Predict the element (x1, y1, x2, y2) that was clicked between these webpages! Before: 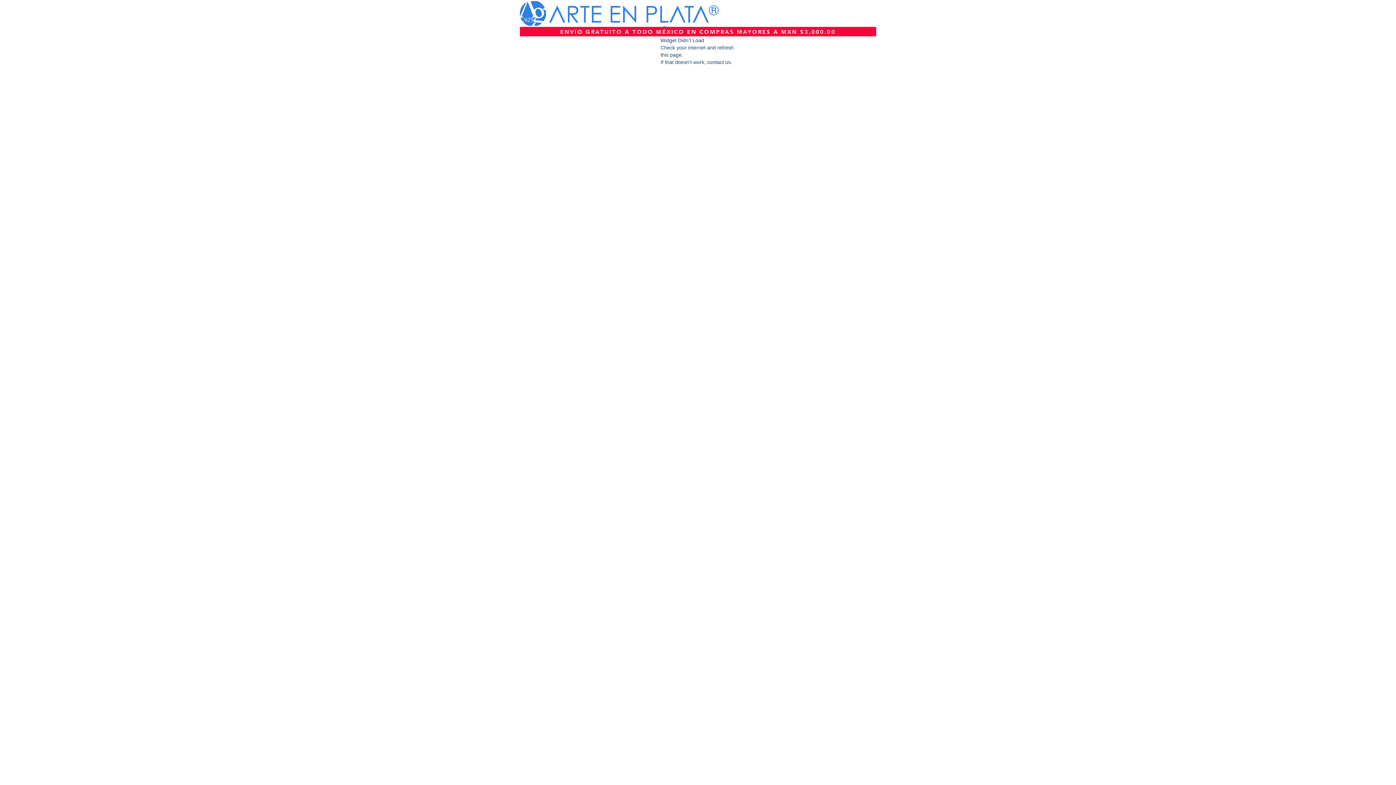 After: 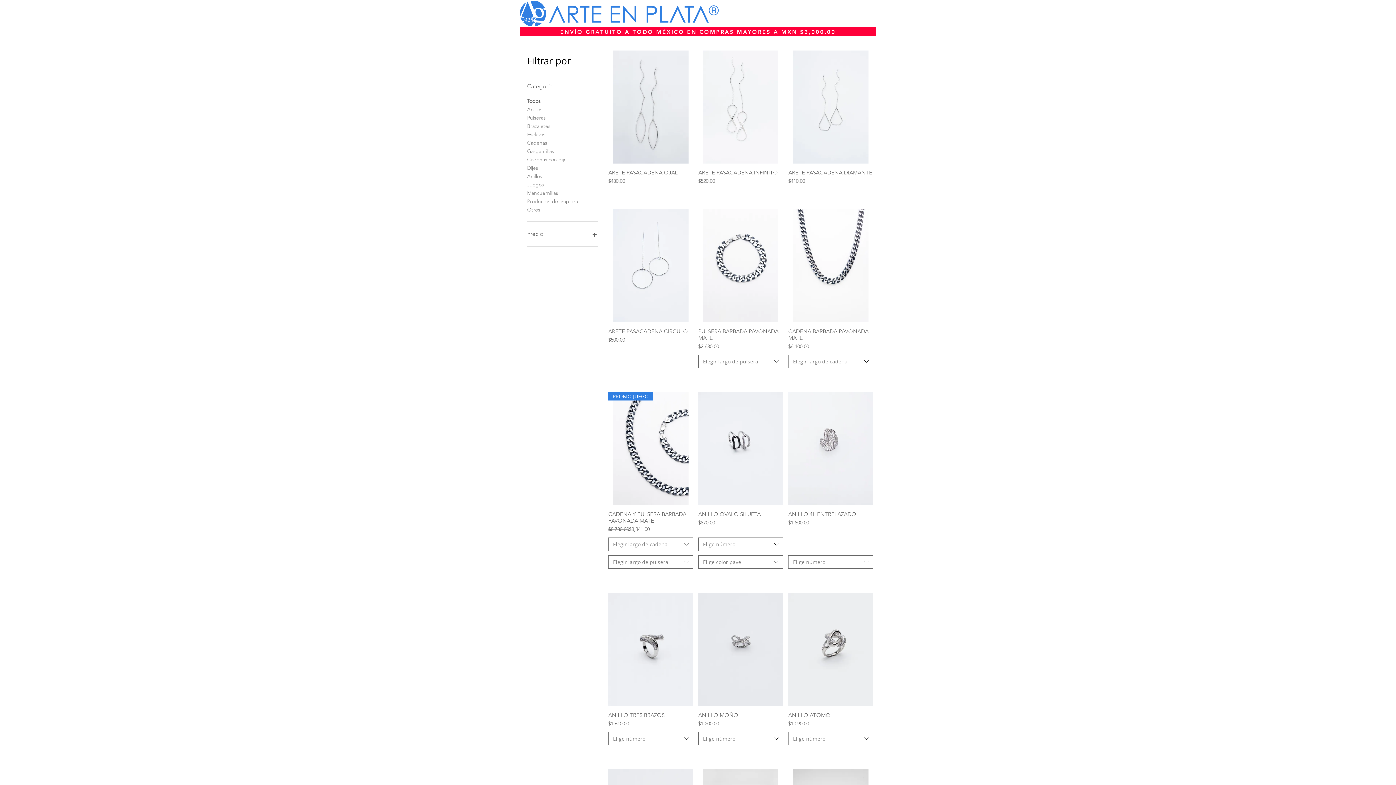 Action: bbox: (520, 1, 718, 25)